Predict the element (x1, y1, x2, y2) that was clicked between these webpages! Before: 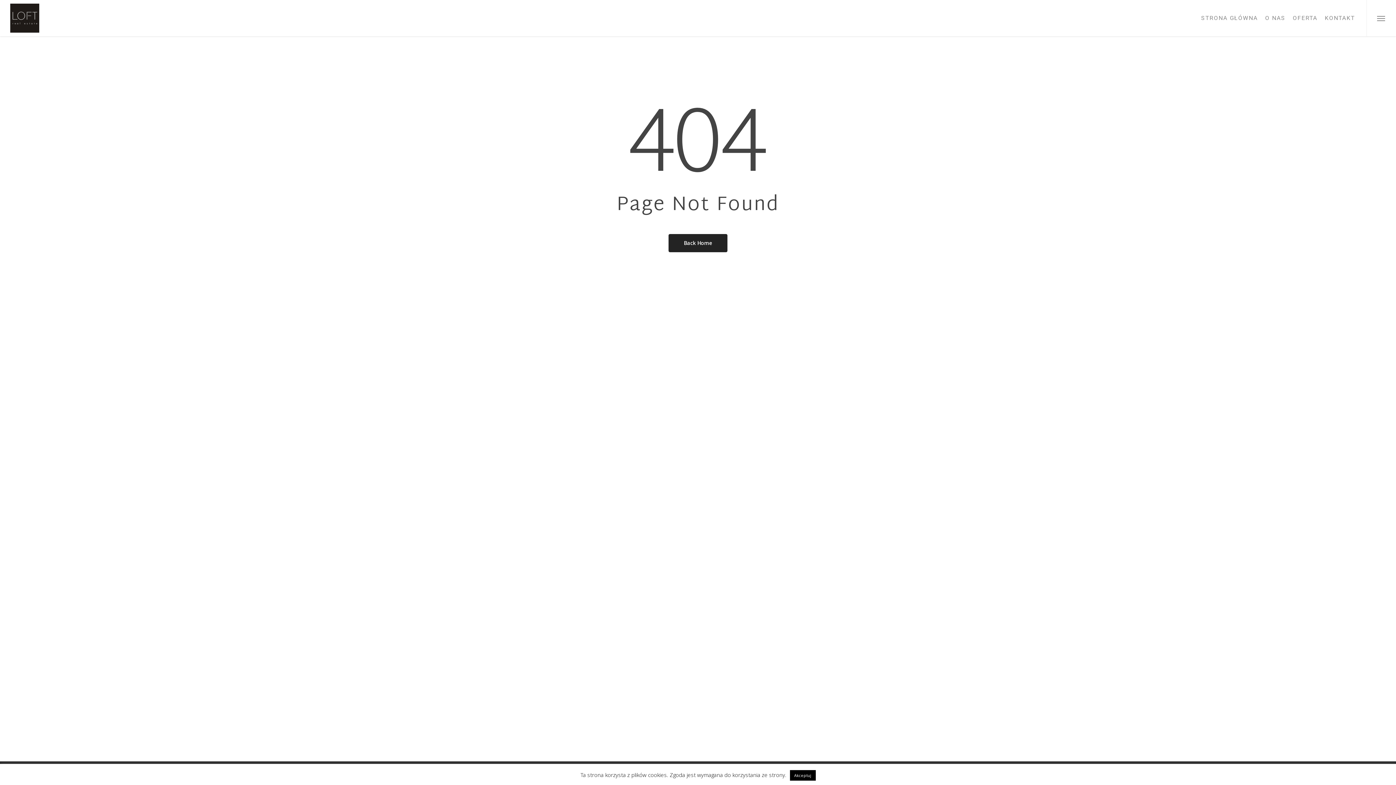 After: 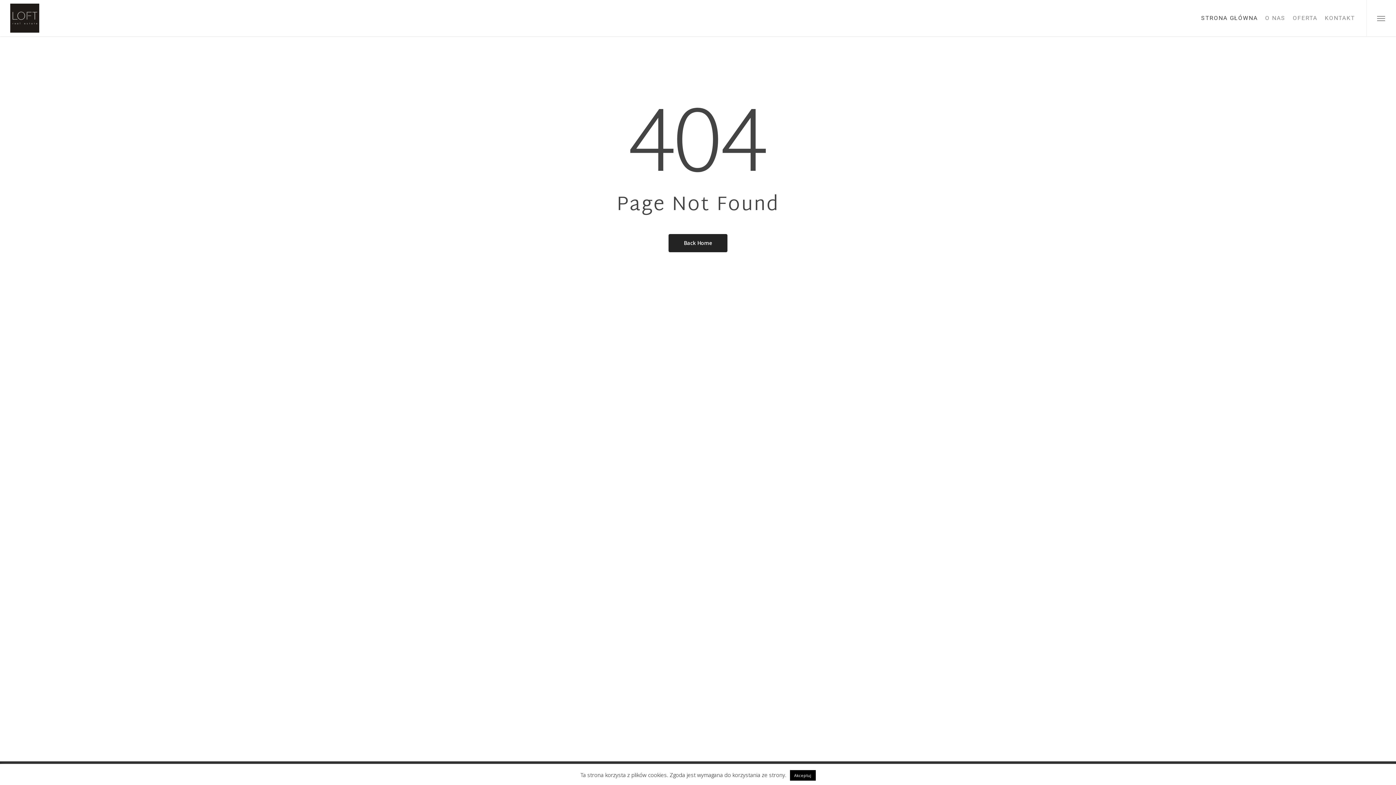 Action: label: STRONA GŁÓWNA bbox: (1197, 15, 1261, 21)